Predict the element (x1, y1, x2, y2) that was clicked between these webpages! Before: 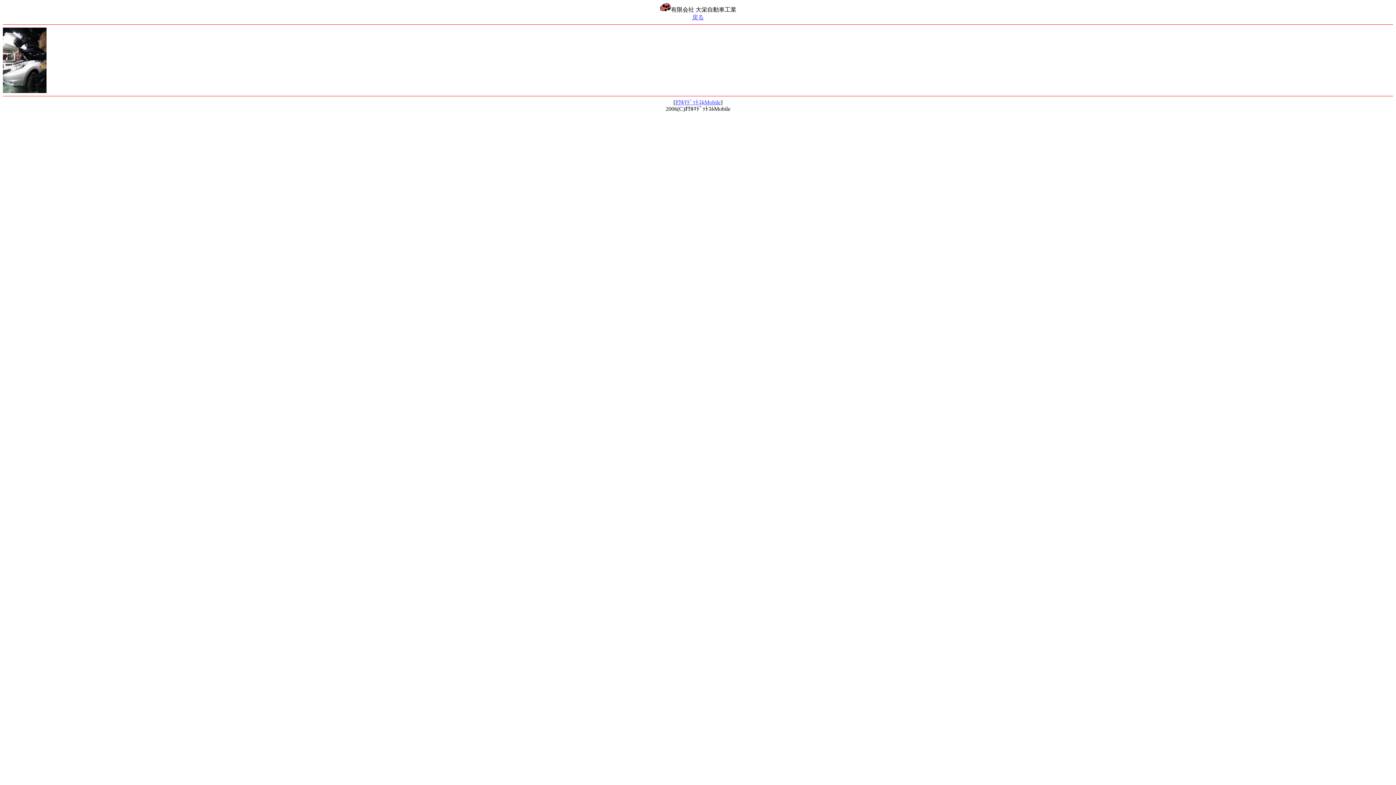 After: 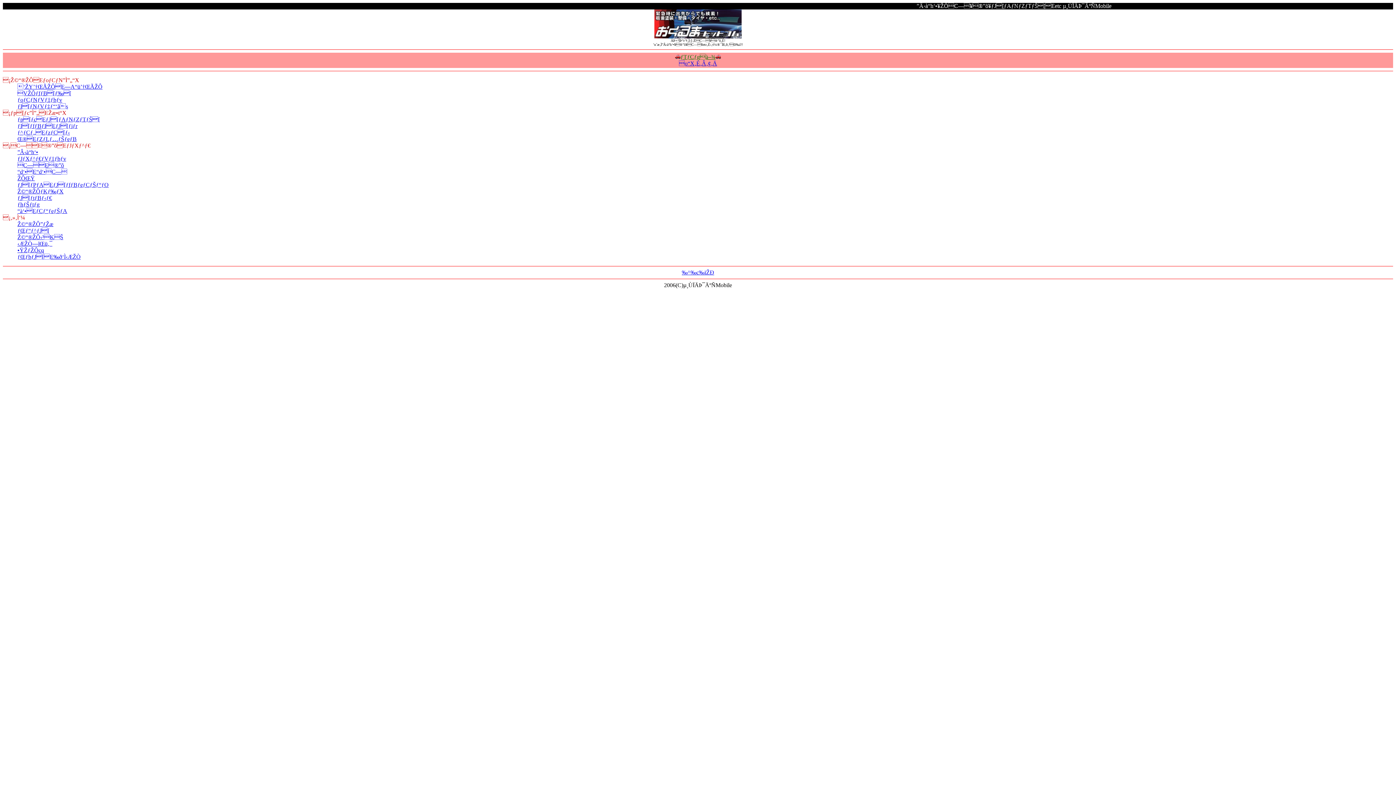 Action: bbox: (675, 99, 720, 105) label: ｵｸﾙﾏﾄﾞｯﾄｺﾑMobile